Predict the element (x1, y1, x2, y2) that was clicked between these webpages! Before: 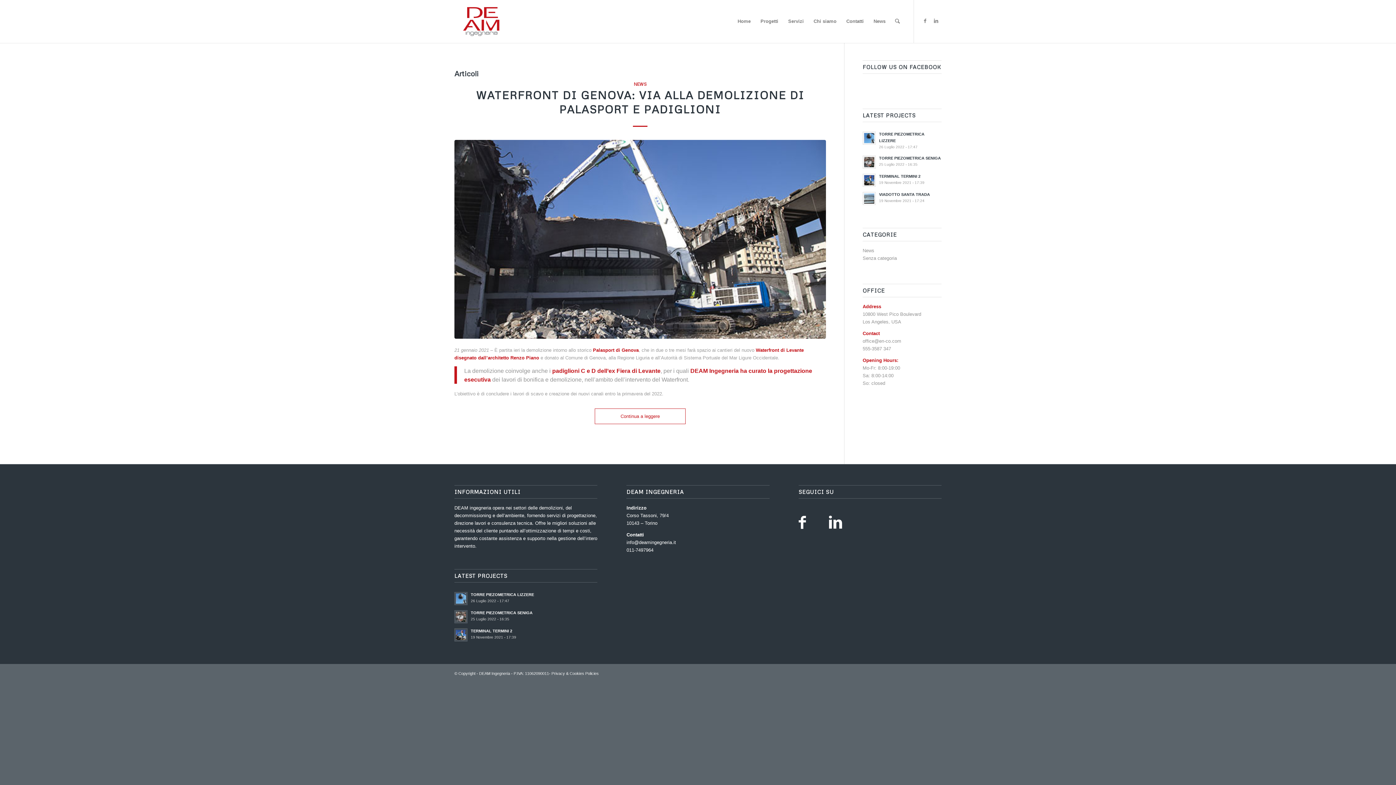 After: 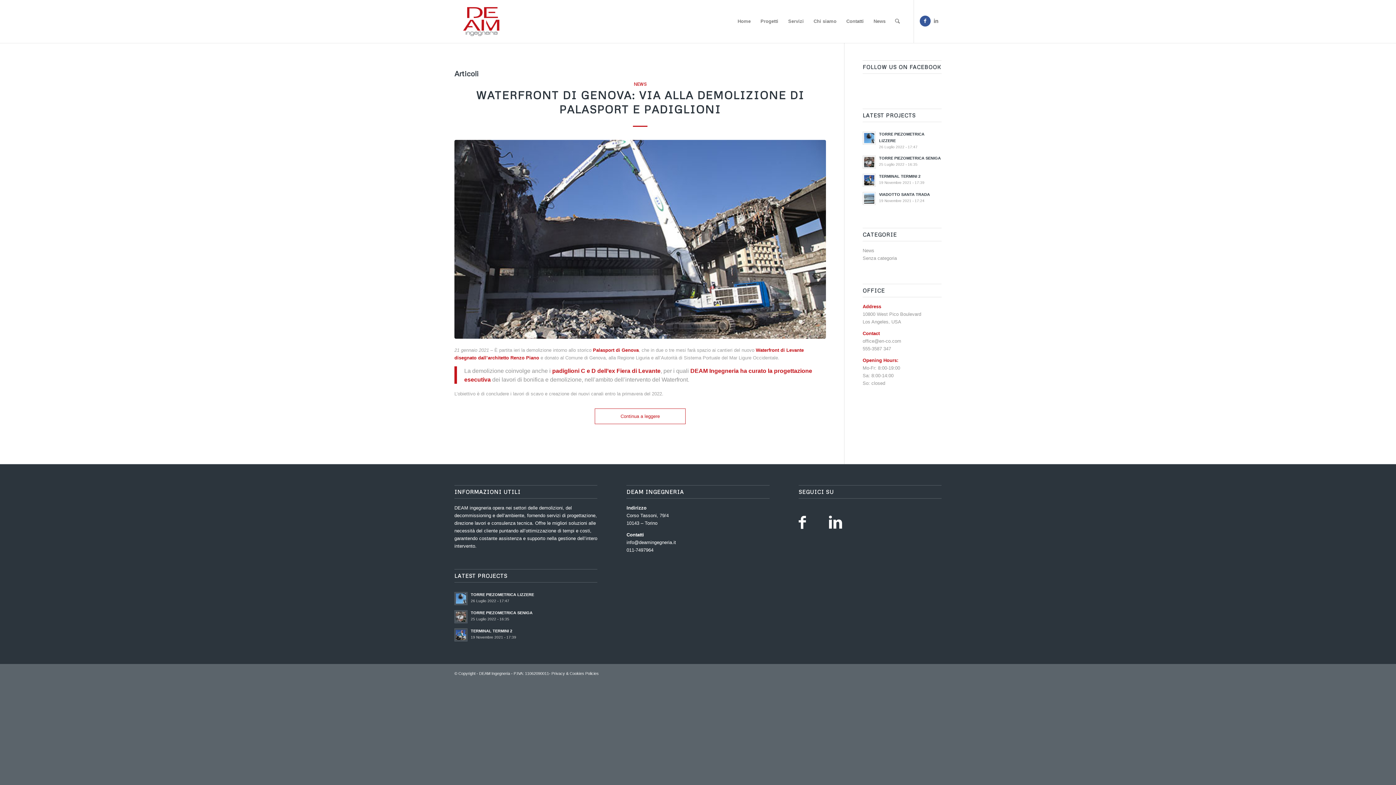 Action: bbox: (920, 15, 930, 26) label: Collegamento a Facebook